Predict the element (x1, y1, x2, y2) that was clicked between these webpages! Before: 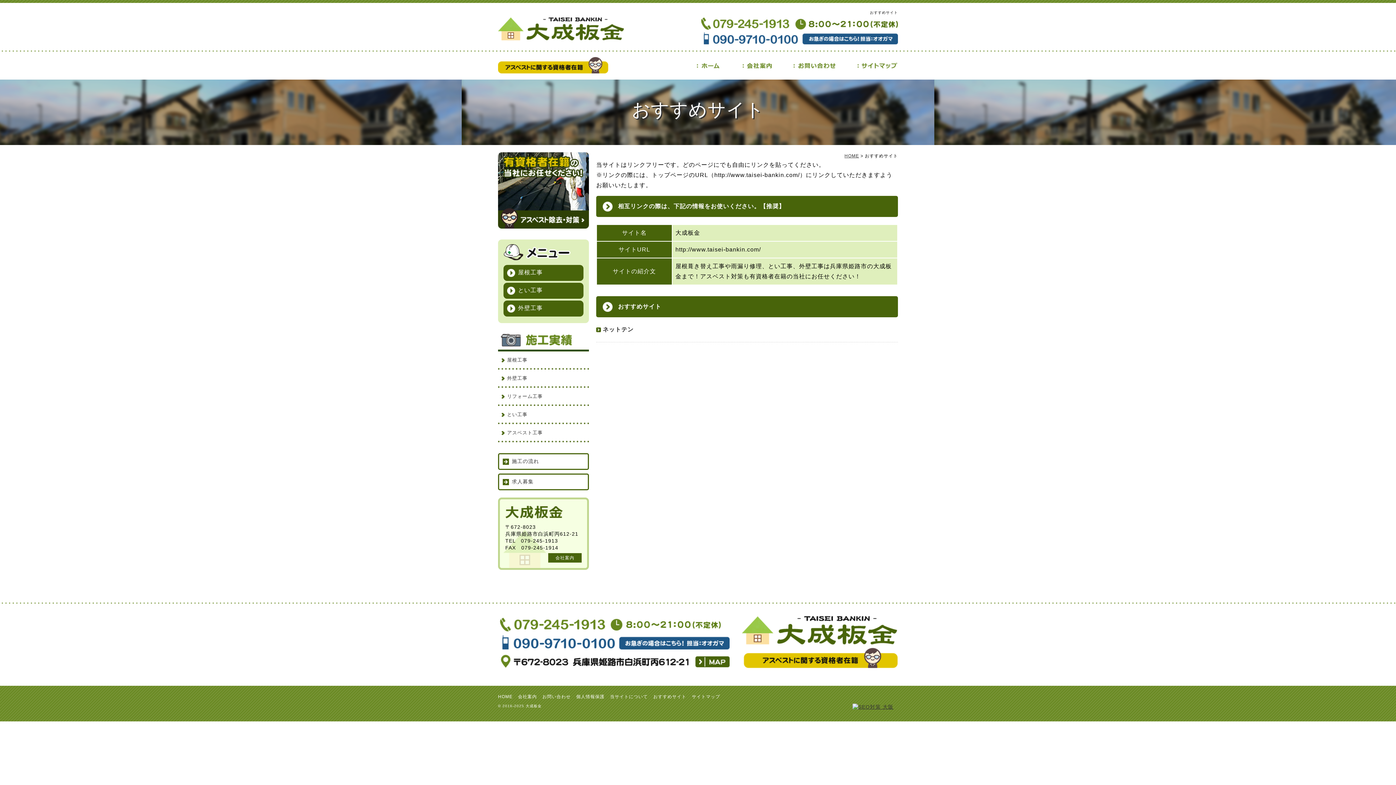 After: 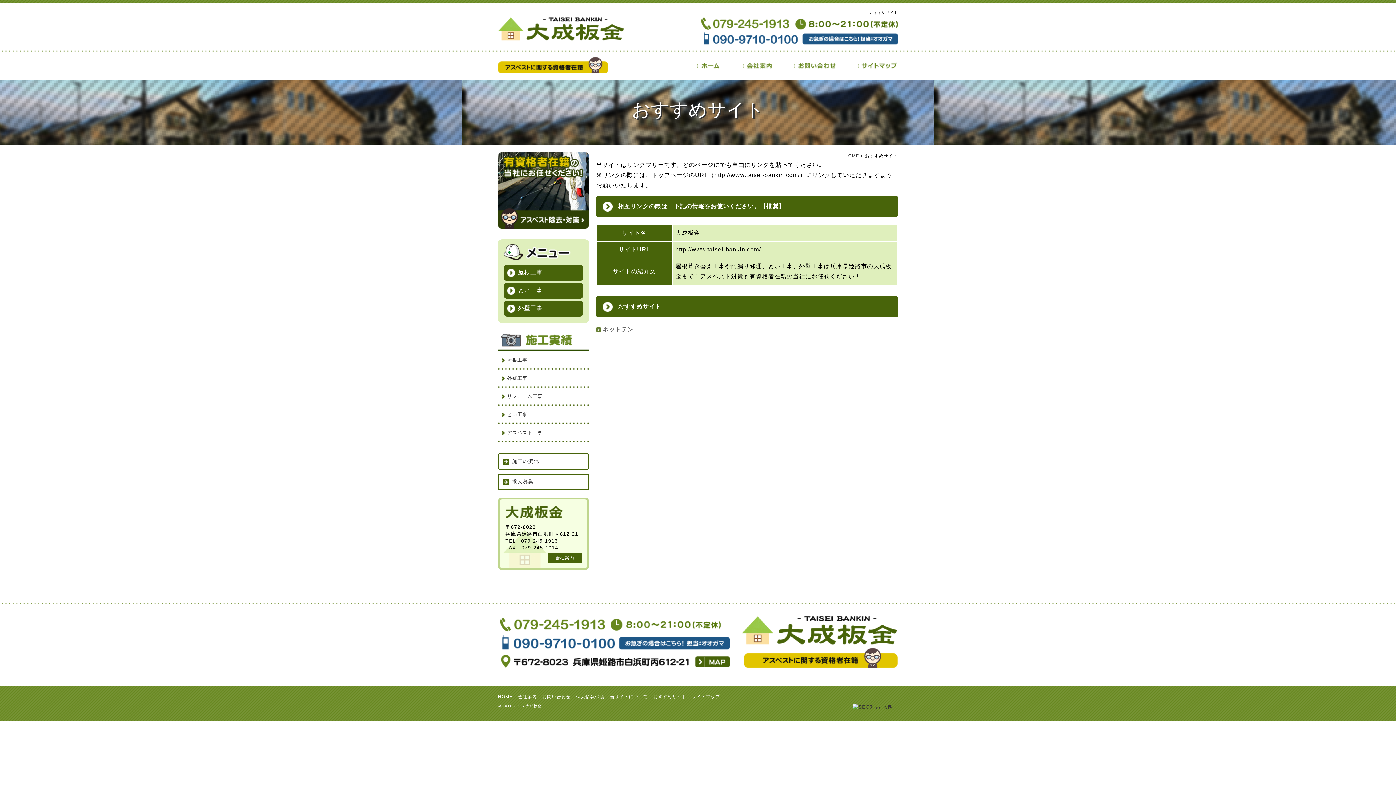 Action: label: ネットテン bbox: (596, 324, 898, 334)